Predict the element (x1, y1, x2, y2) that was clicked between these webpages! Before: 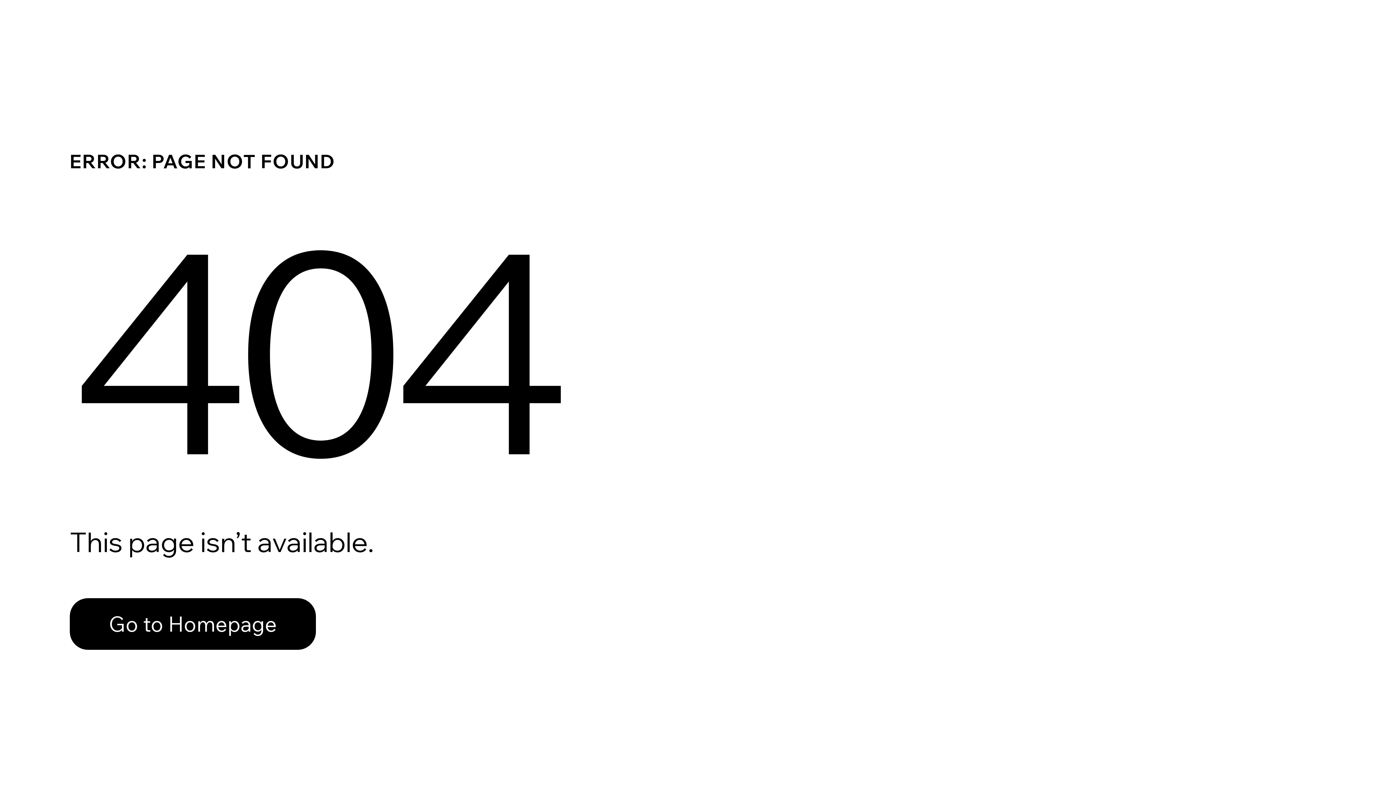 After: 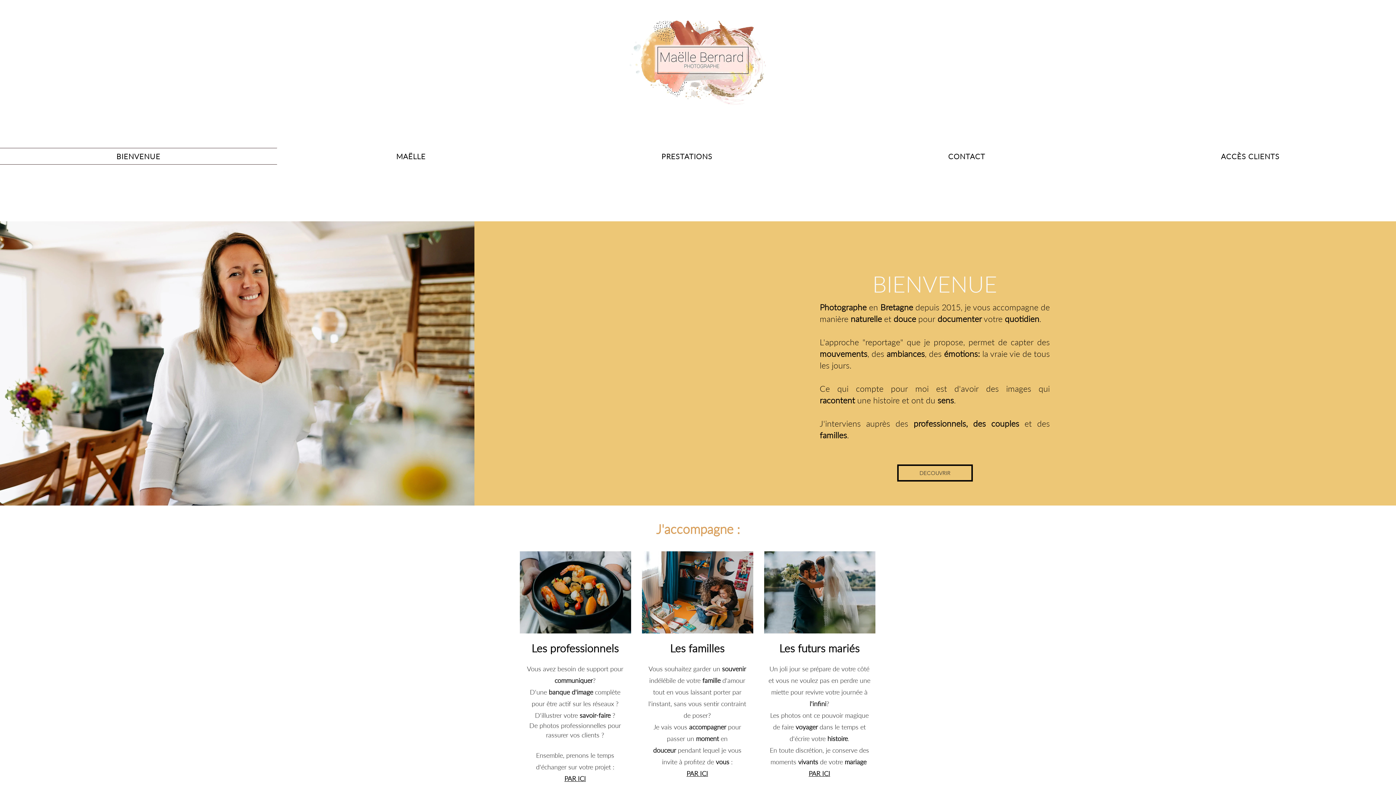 Action: label: Go to Homepage bbox: (69, 598, 316, 650)